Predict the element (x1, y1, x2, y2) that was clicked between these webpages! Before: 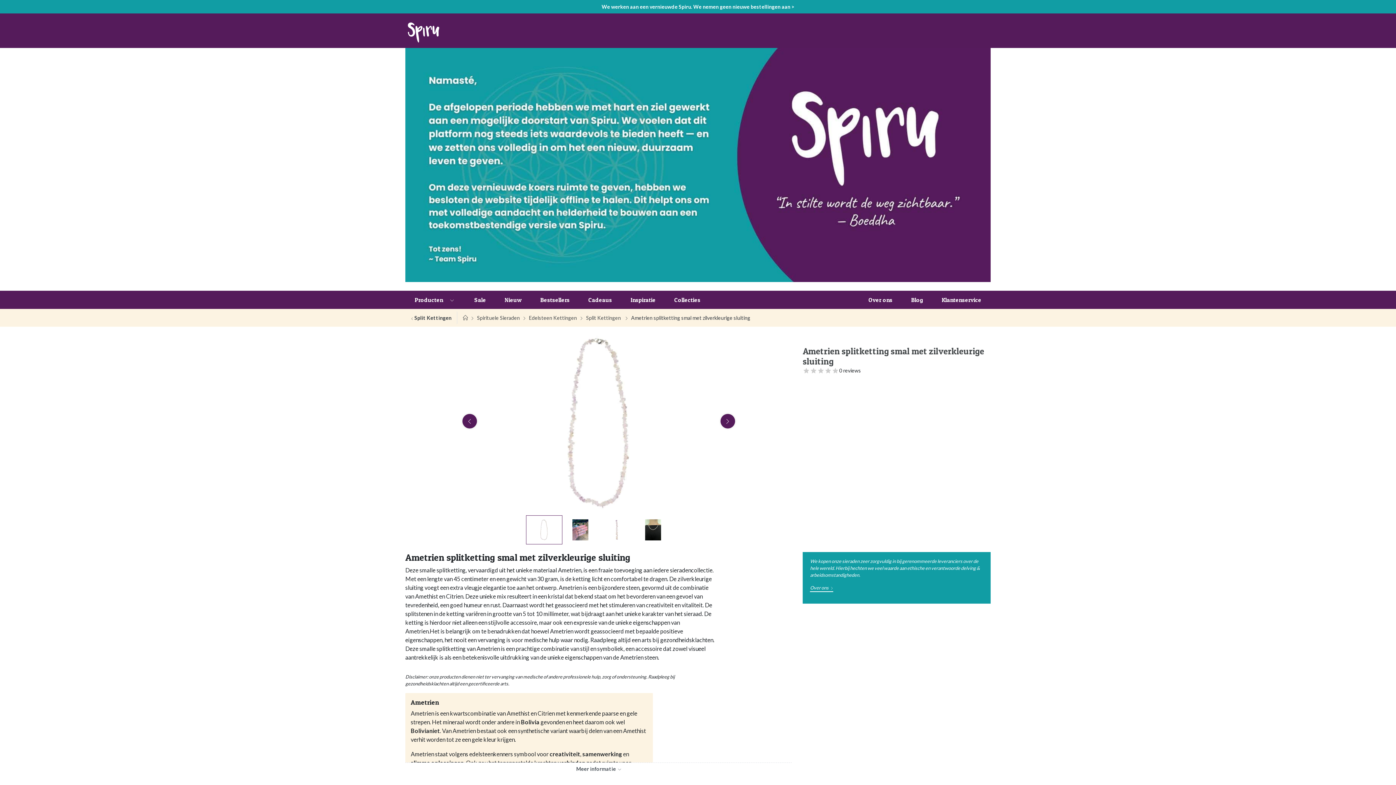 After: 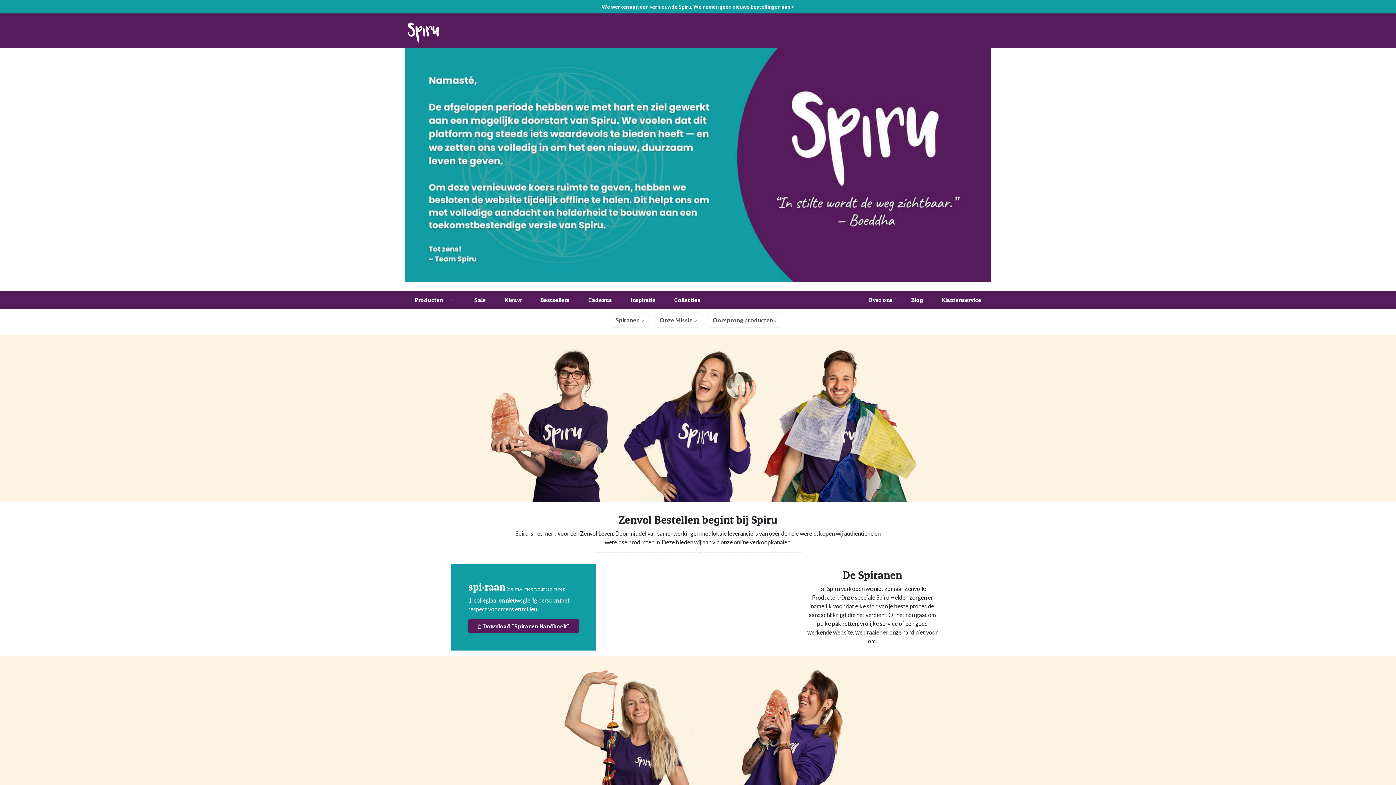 Action: label: Over ons bbox: (859, 290, 902, 308)